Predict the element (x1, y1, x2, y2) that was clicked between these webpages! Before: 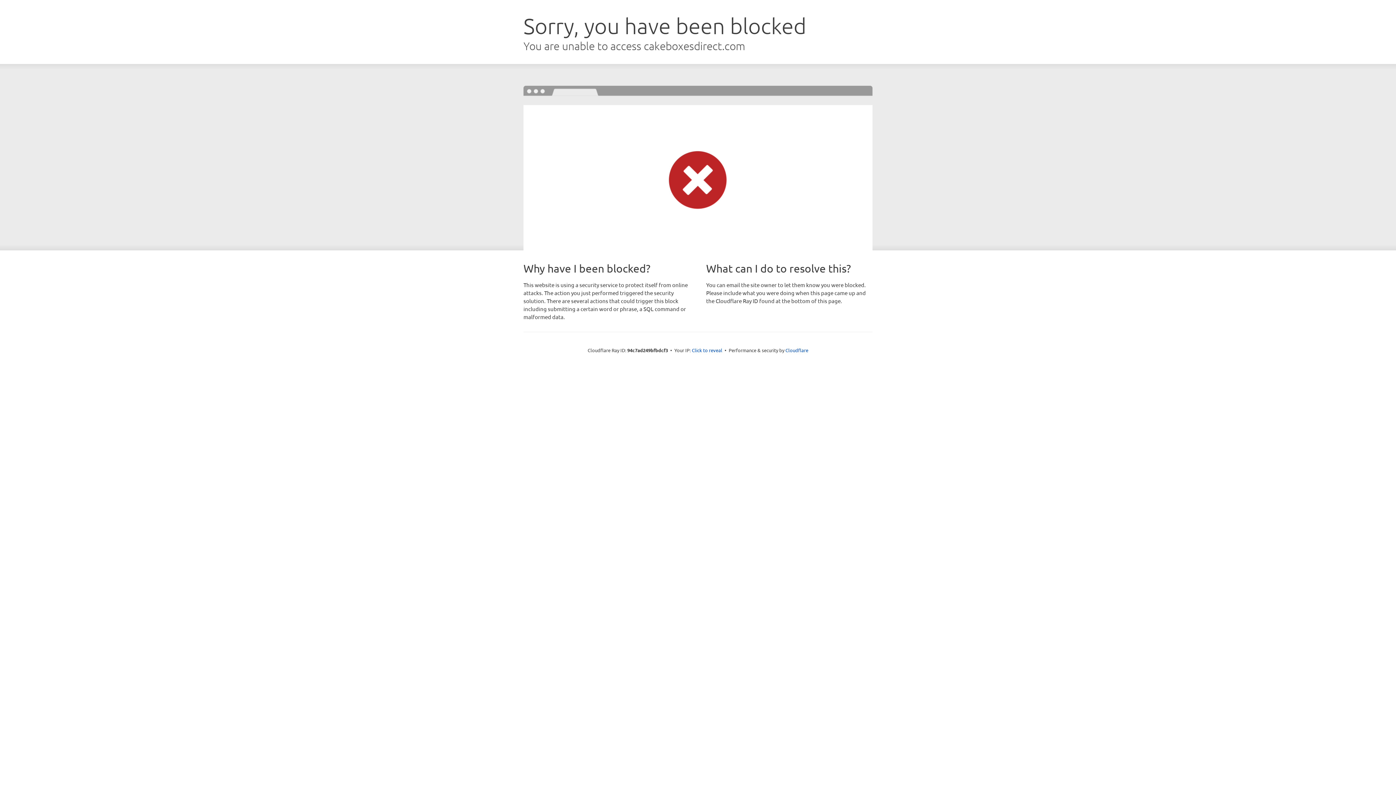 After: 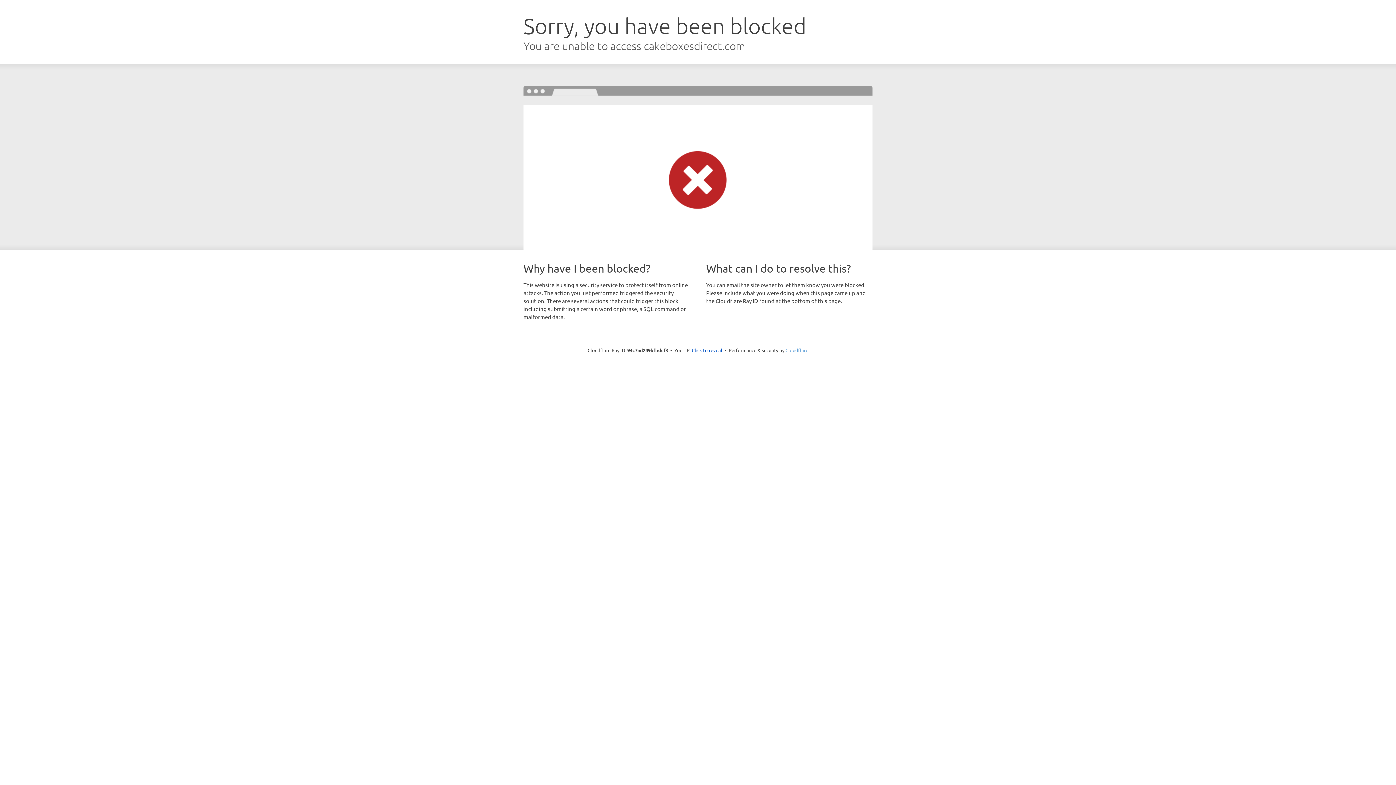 Action: bbox: (785, 347, 808, 353) label: Cloudflare